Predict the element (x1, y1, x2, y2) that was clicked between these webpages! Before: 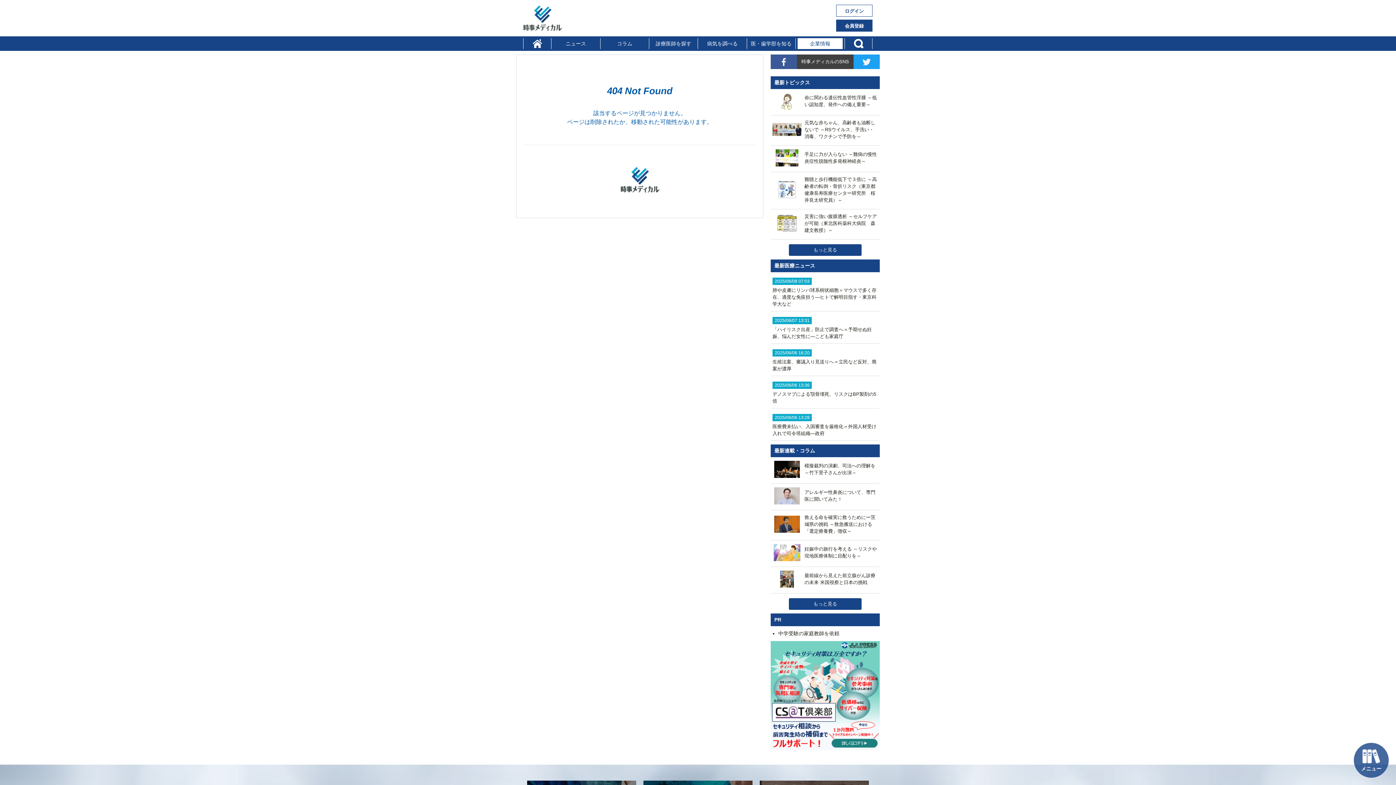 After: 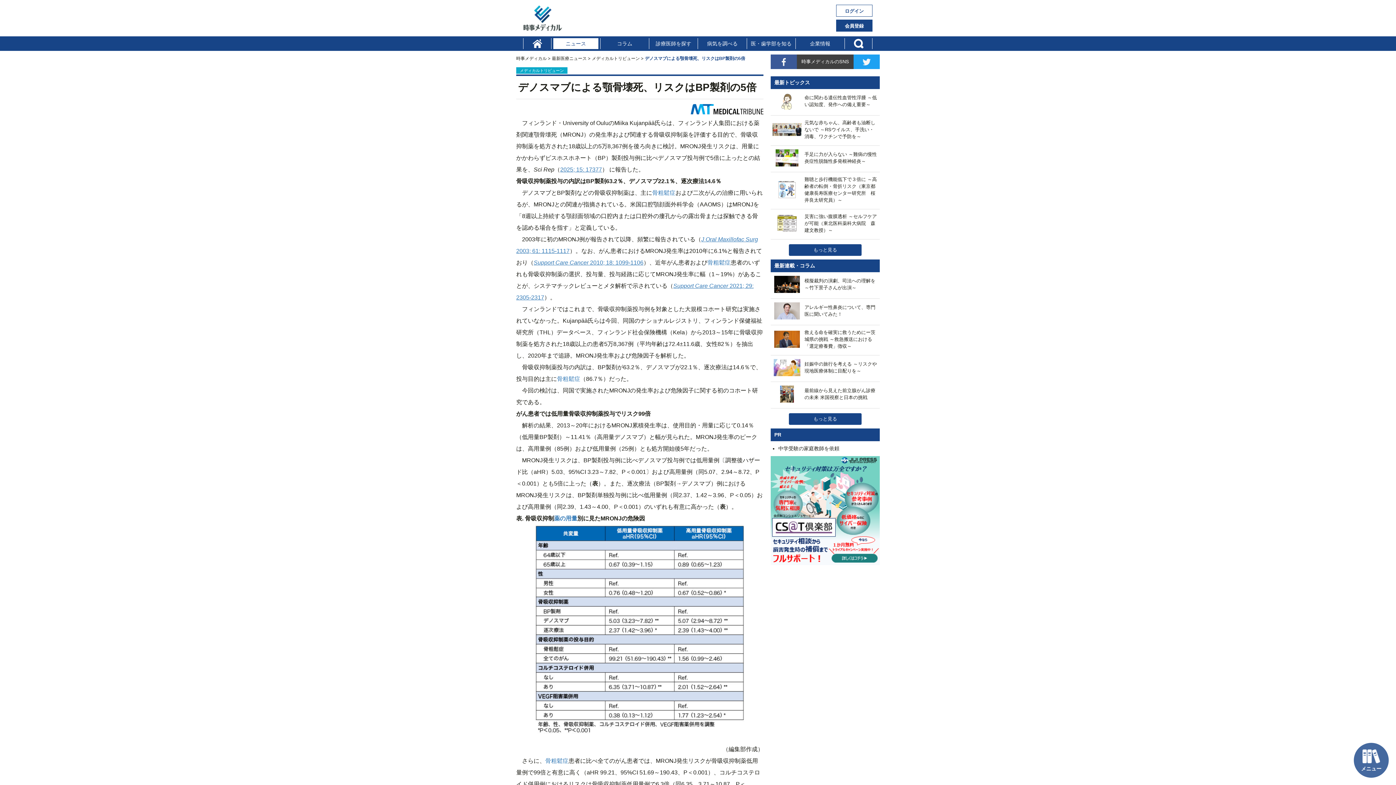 Action: label: 2025/06/06 13:36

デノスマブによる顎骨壊死、リスクはBP製剤の5倍 bbox: (772, 382, 878, 404)